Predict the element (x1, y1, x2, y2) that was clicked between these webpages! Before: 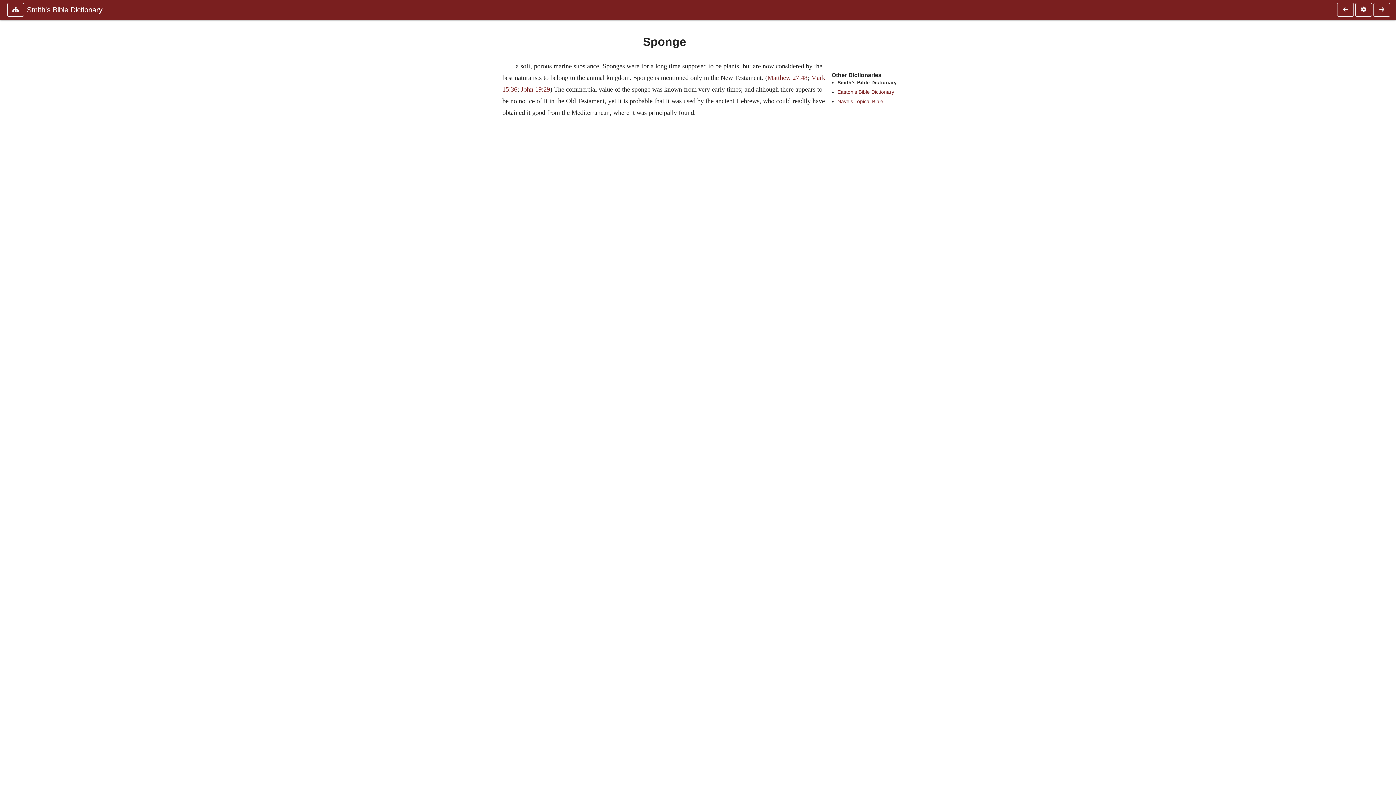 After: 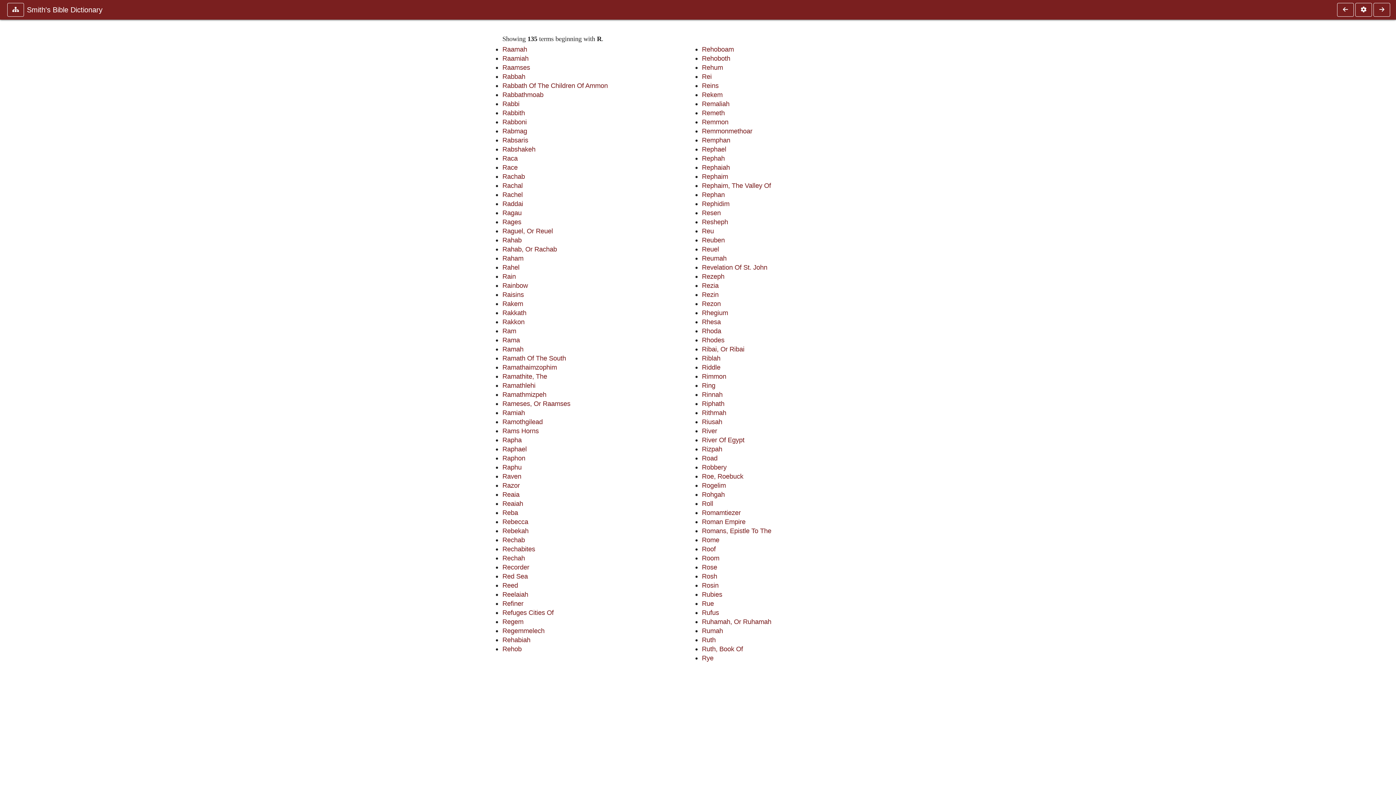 Action: bbox: (1337, 2, 1354, 16)